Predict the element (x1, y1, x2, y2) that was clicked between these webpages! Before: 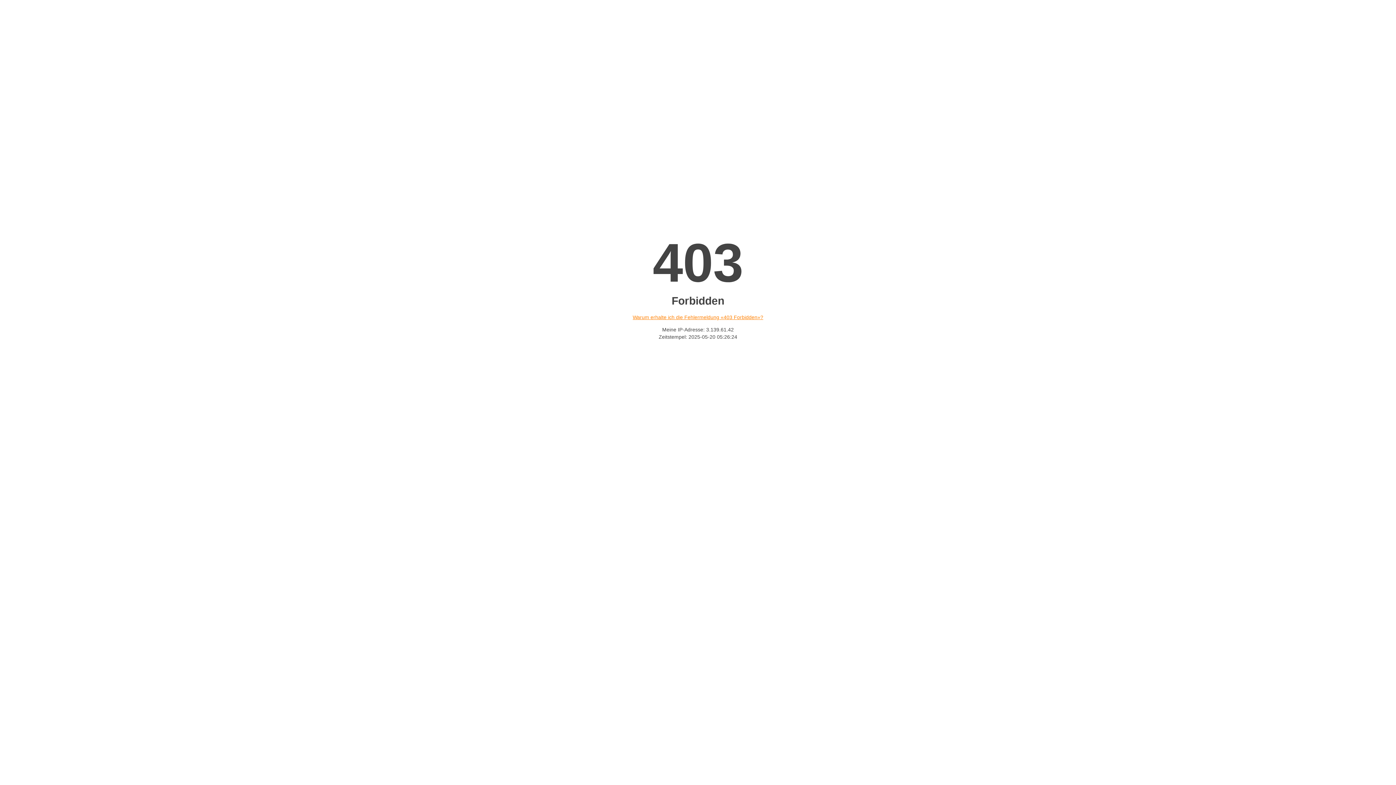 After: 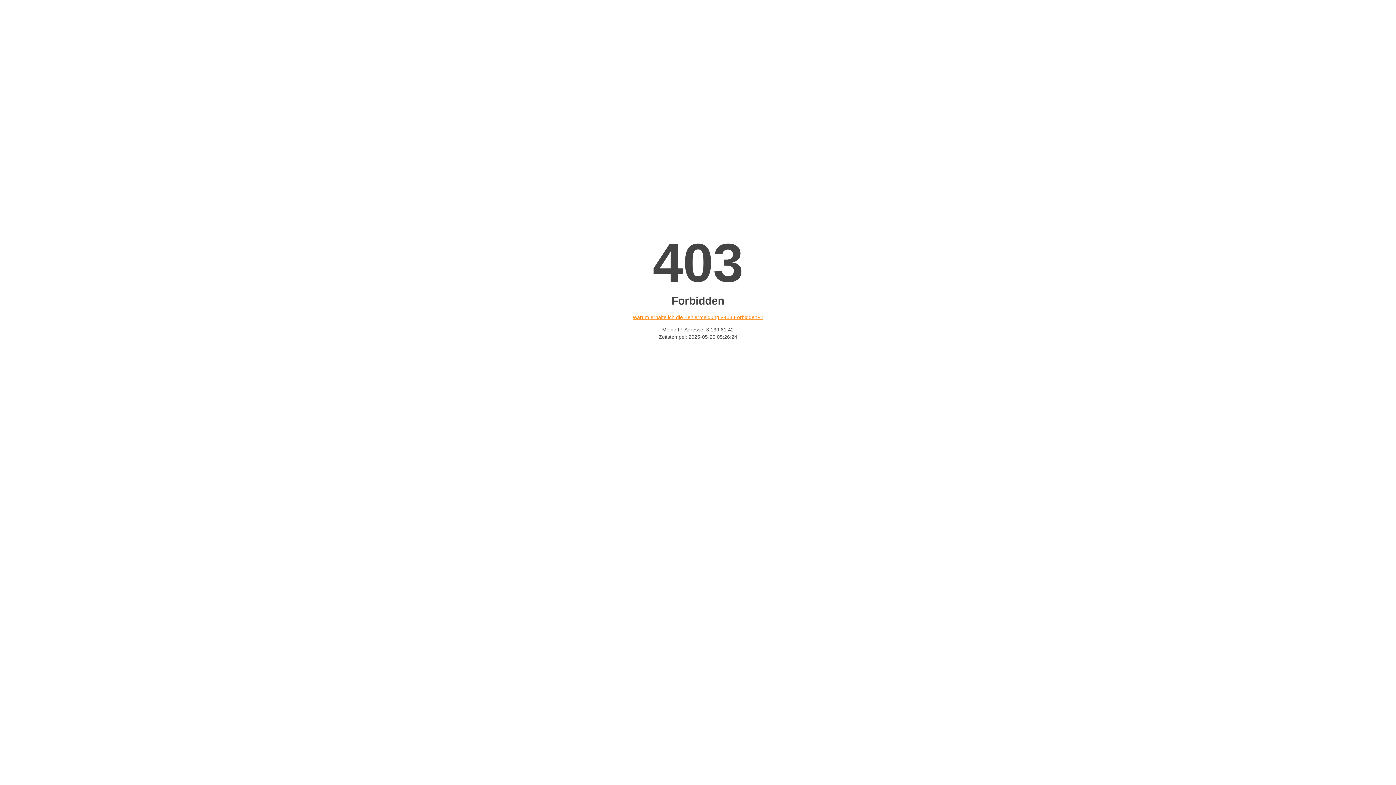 Action: bbox: (632, 314, 763, 320) label: Warum erhalte ich die Fehlermeldung «403 Forbidden»?